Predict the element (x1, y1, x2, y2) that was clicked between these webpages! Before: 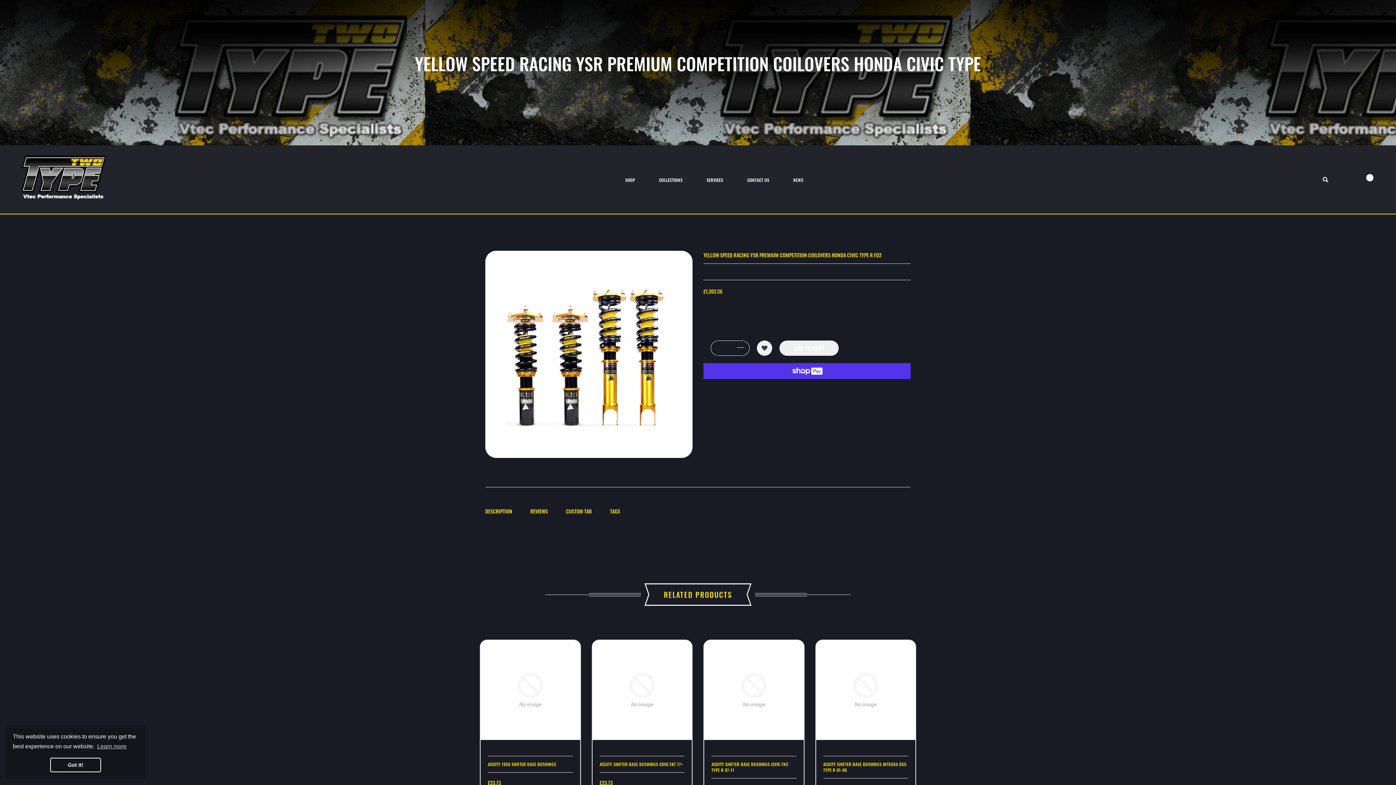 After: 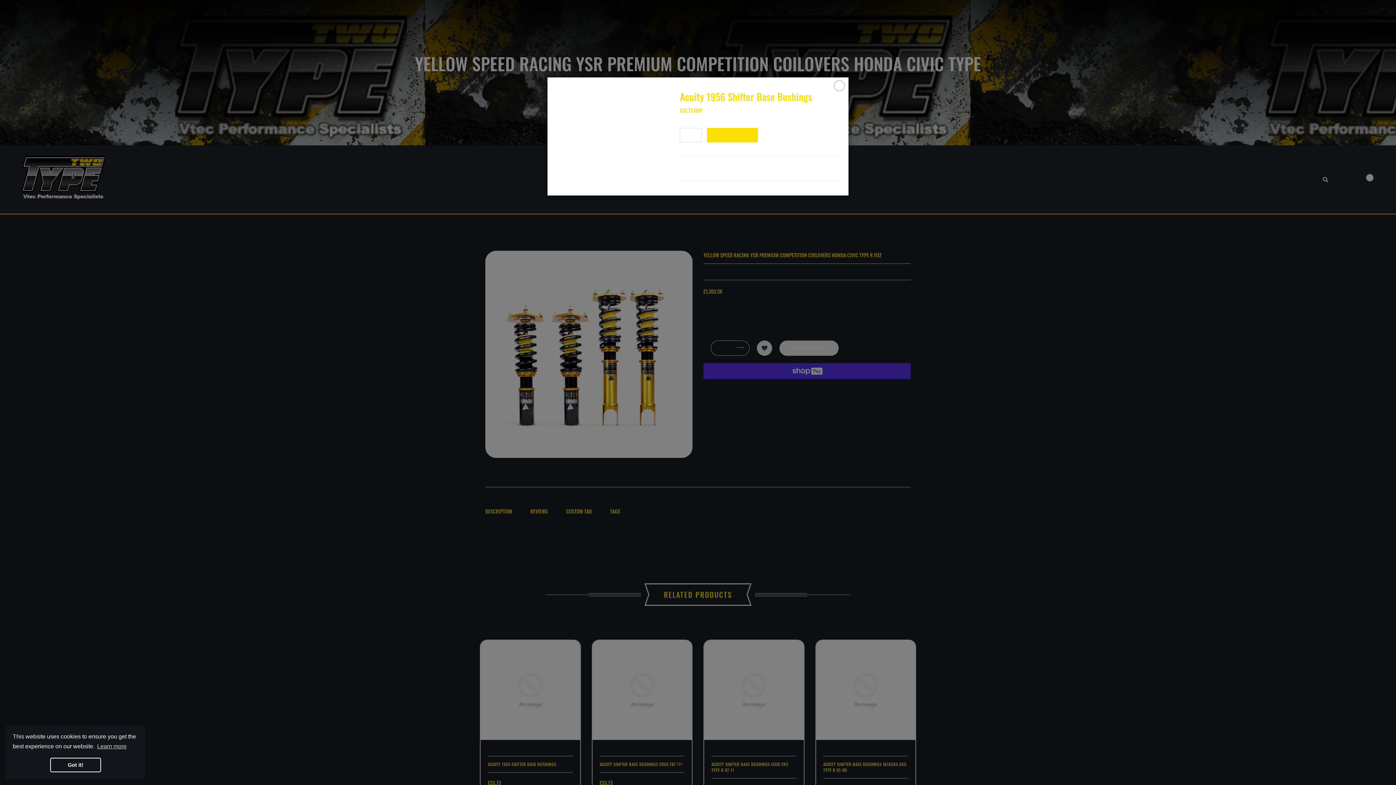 Action: bbox: (484, 672, 495, 682) label:  Quick View